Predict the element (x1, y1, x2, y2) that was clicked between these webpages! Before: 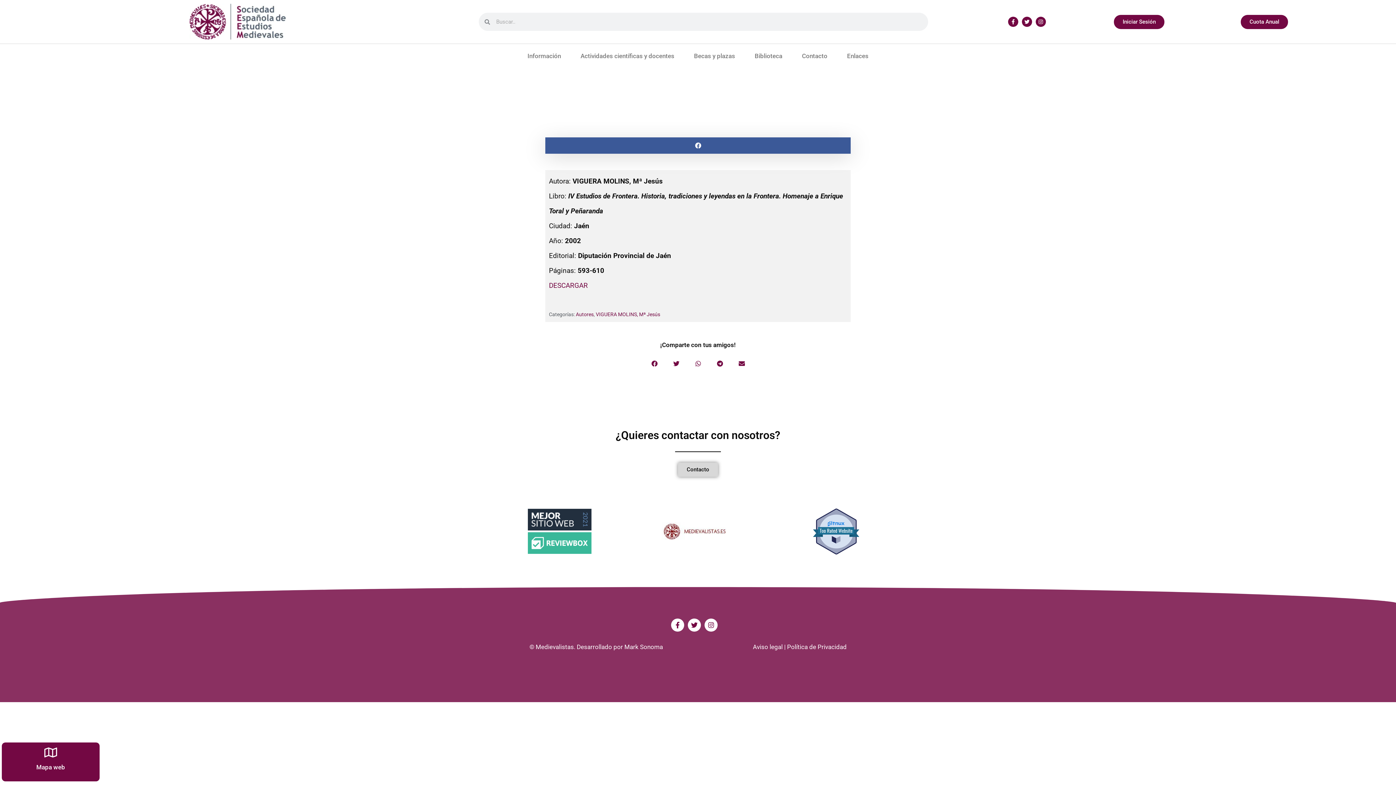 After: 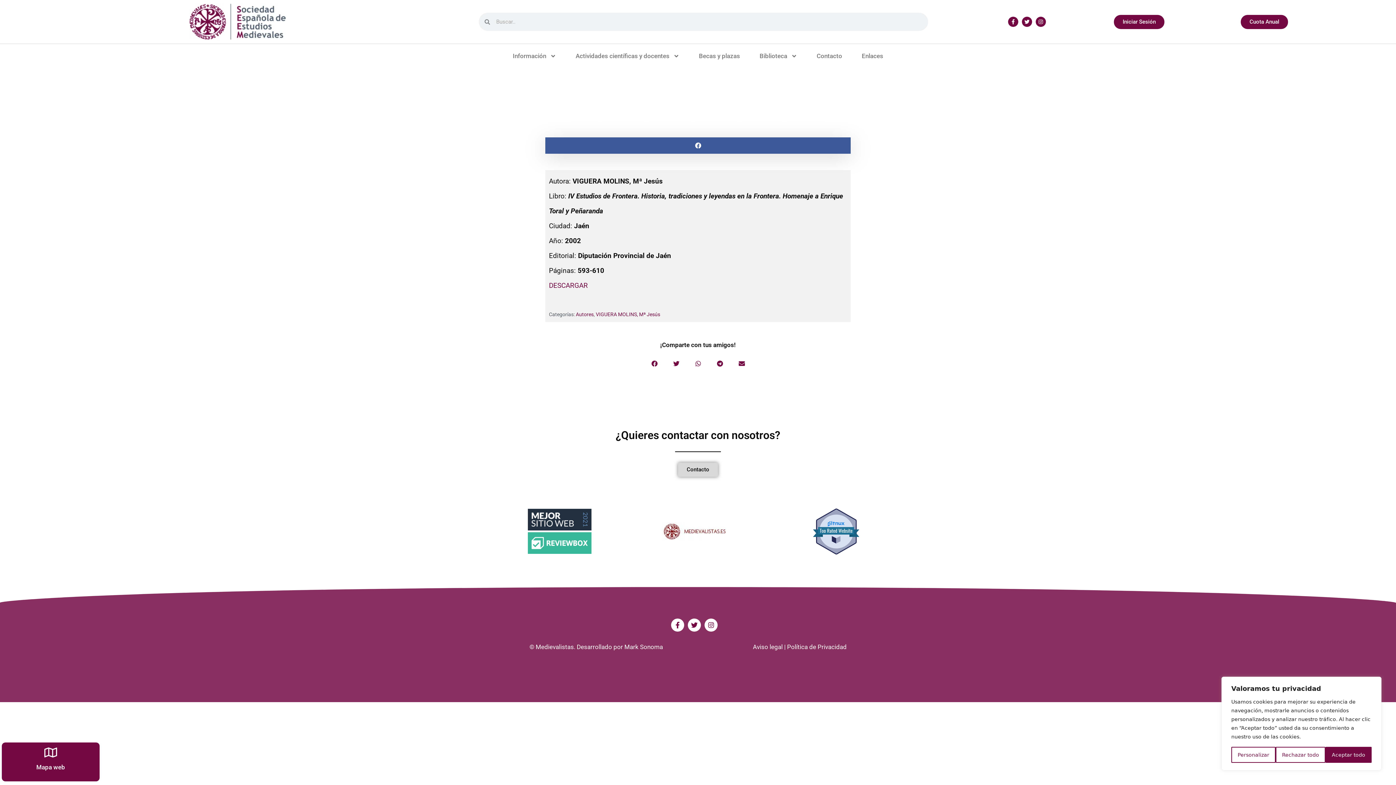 Action: bbox: (514, 509, 605, 554)